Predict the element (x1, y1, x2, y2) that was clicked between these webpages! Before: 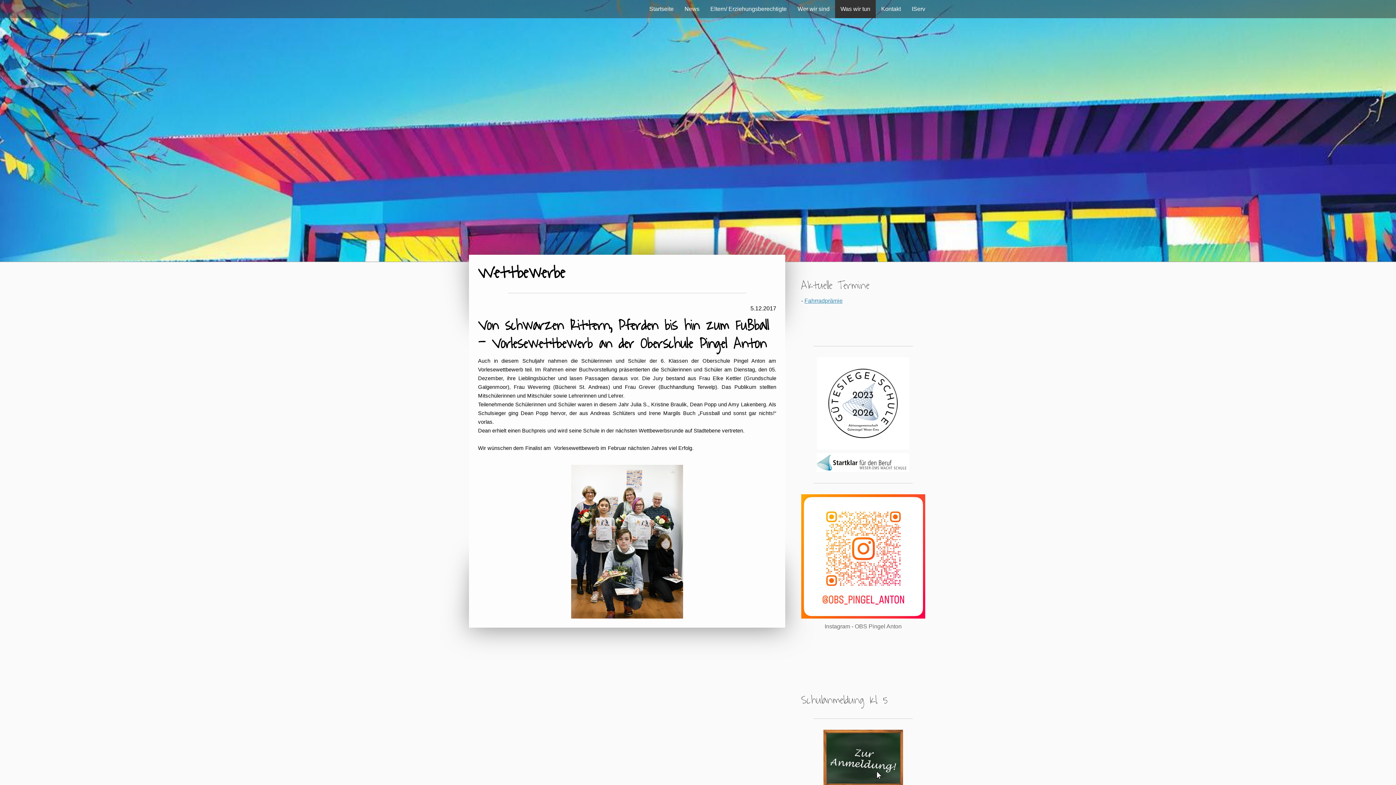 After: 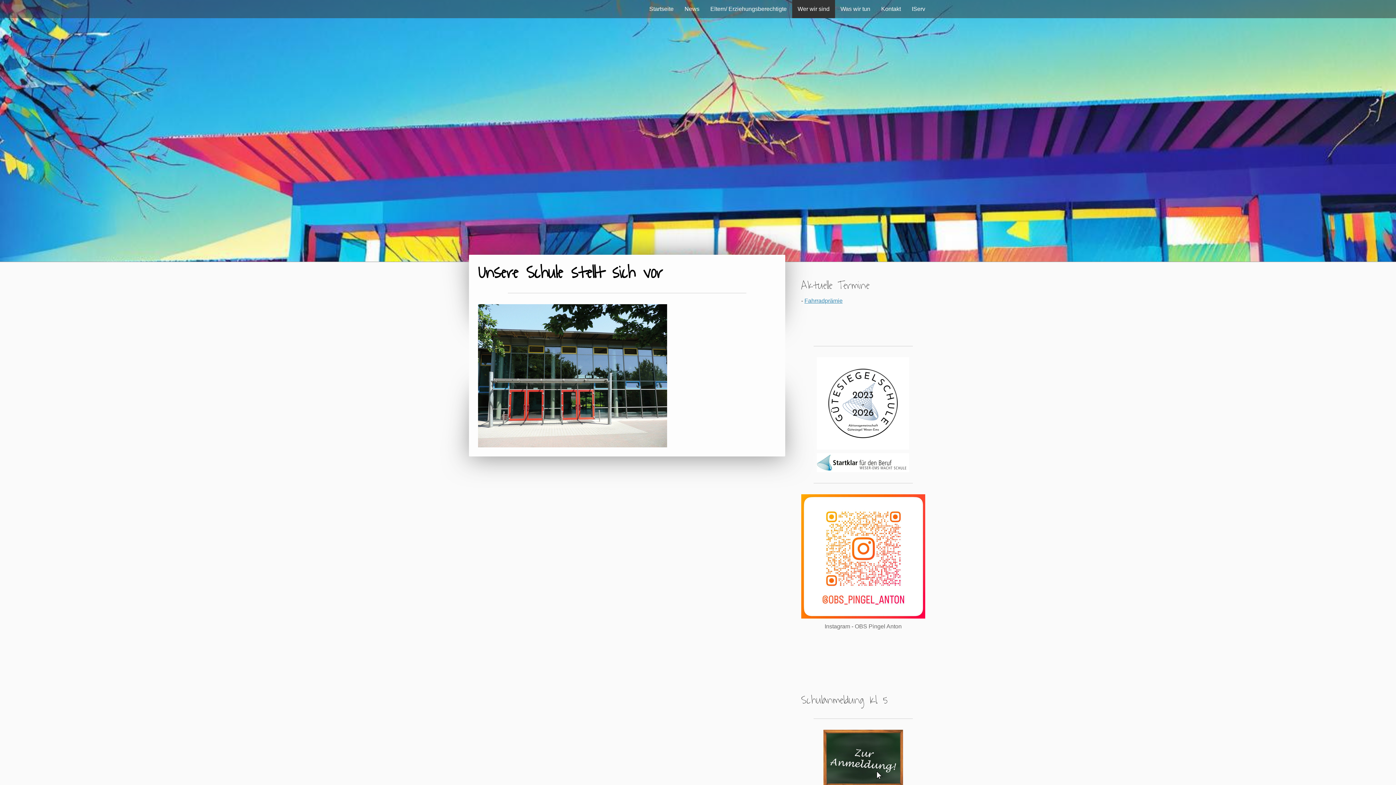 Action: label: Wer wir sind bbox: (792, 0, 835, 18)